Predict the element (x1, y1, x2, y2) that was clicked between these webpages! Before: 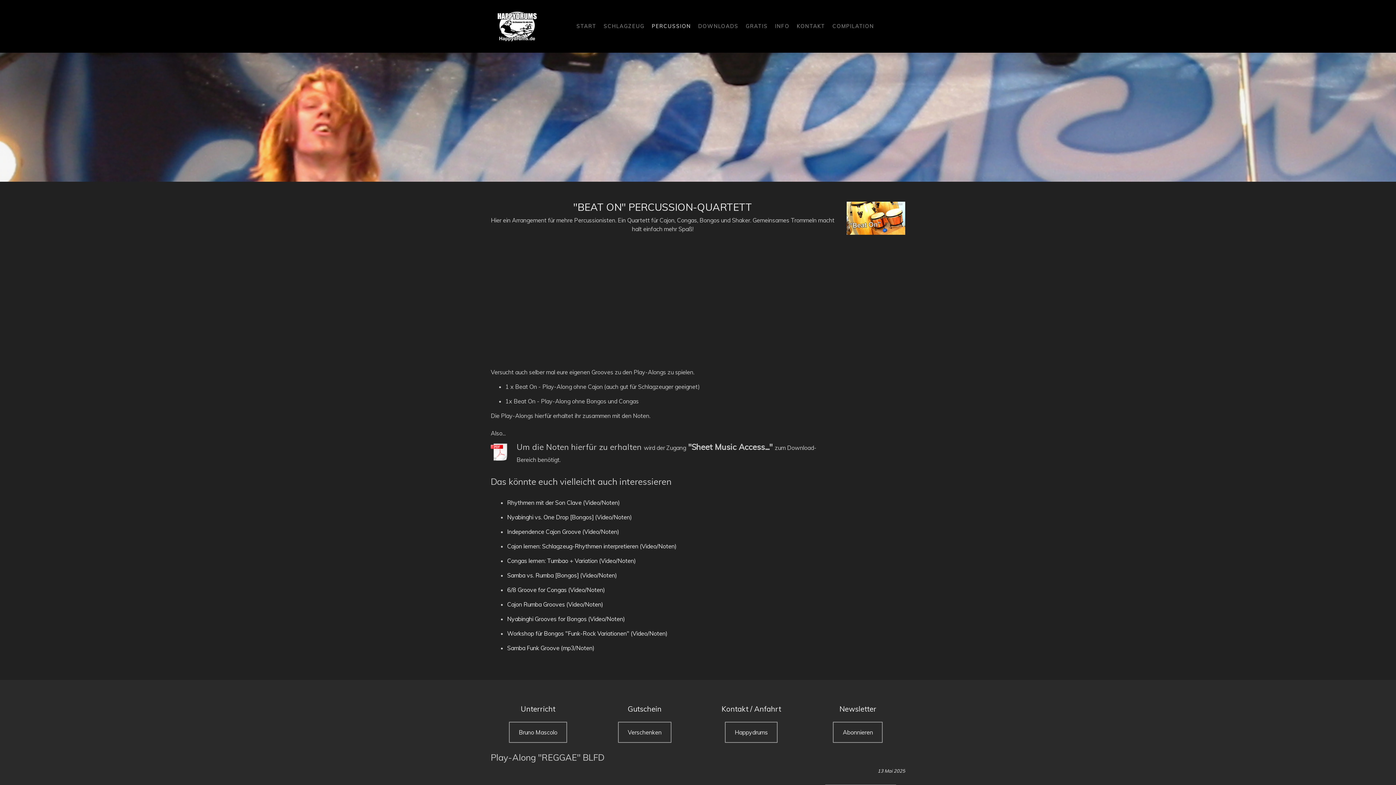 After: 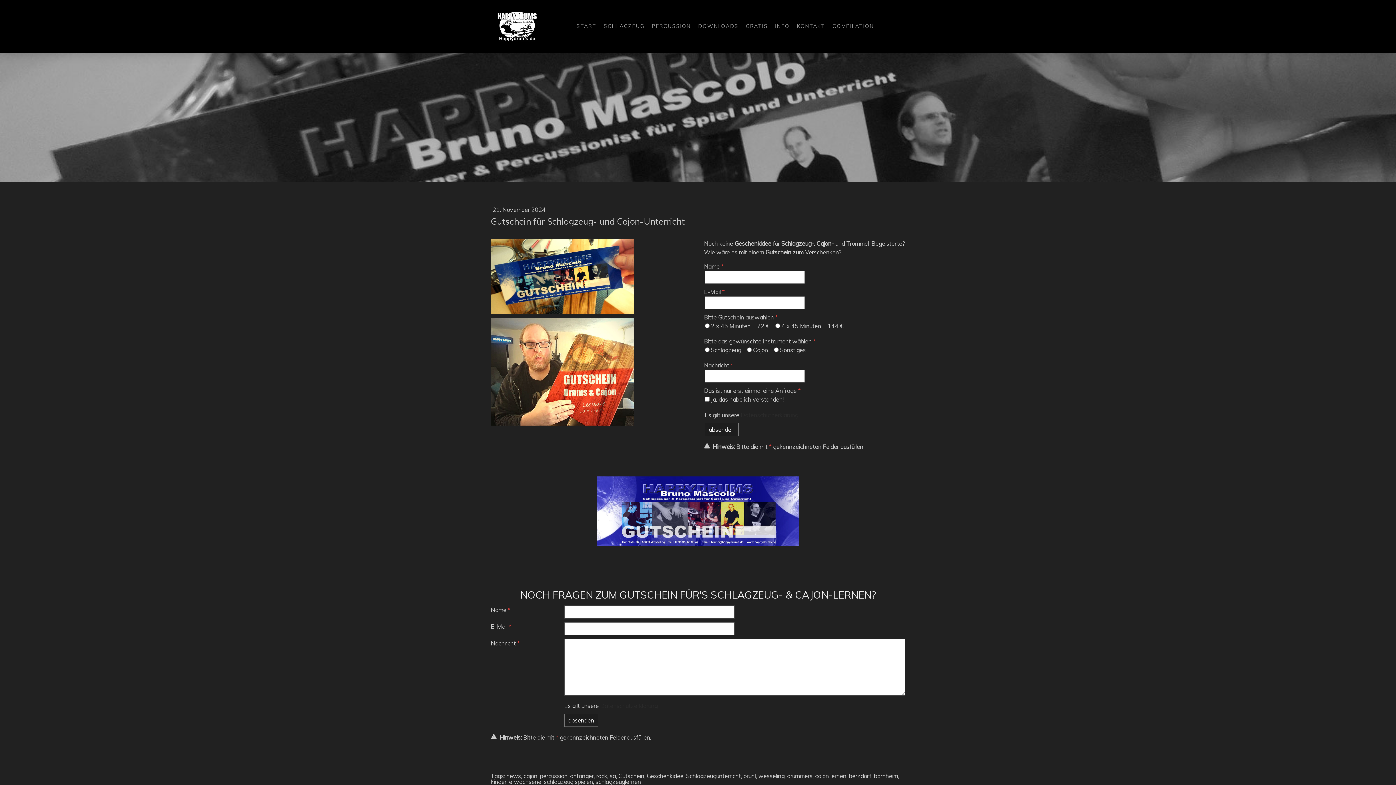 Action: bbox: (618, 722, 671, 743) label: Verschenken